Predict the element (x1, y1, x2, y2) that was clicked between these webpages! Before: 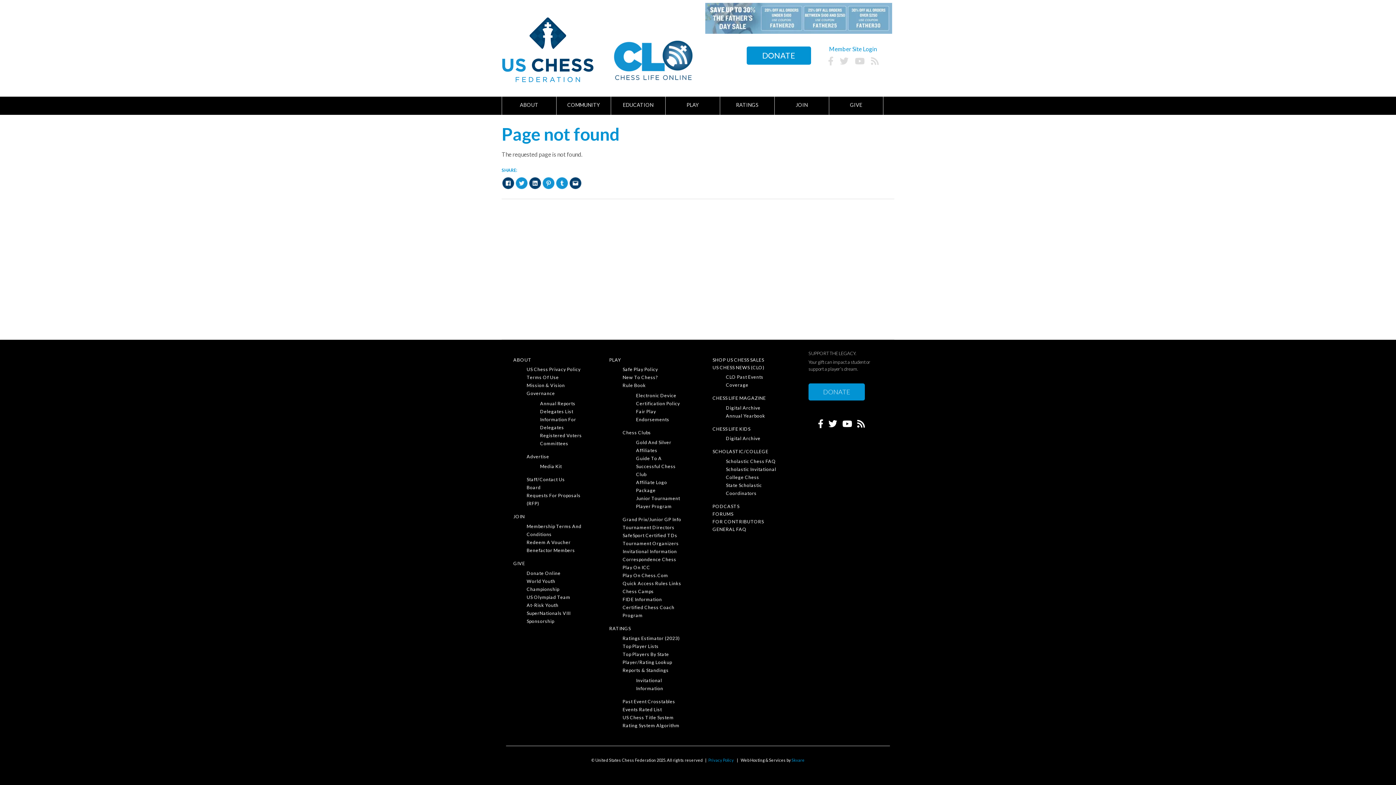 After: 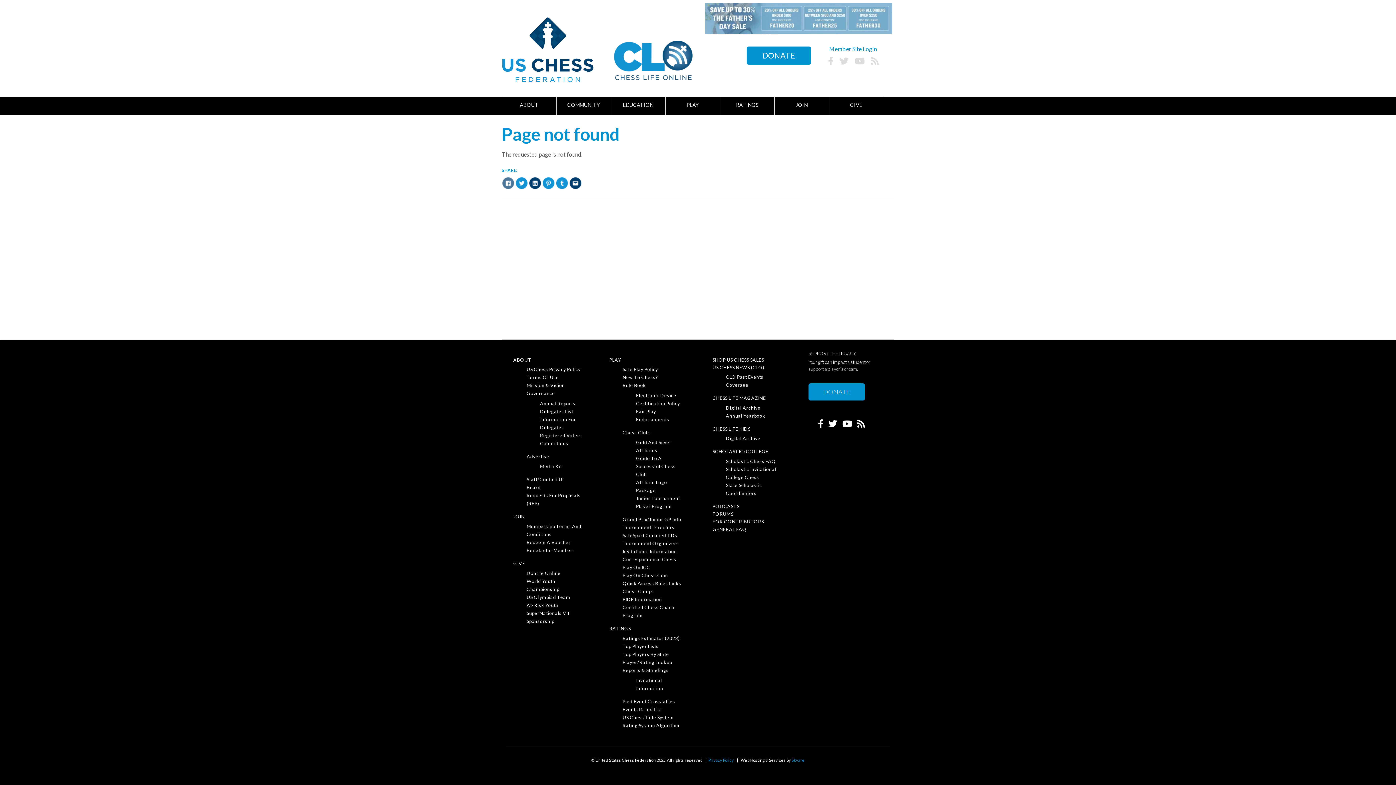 Action: bbox: (501, 178, 515, 185)